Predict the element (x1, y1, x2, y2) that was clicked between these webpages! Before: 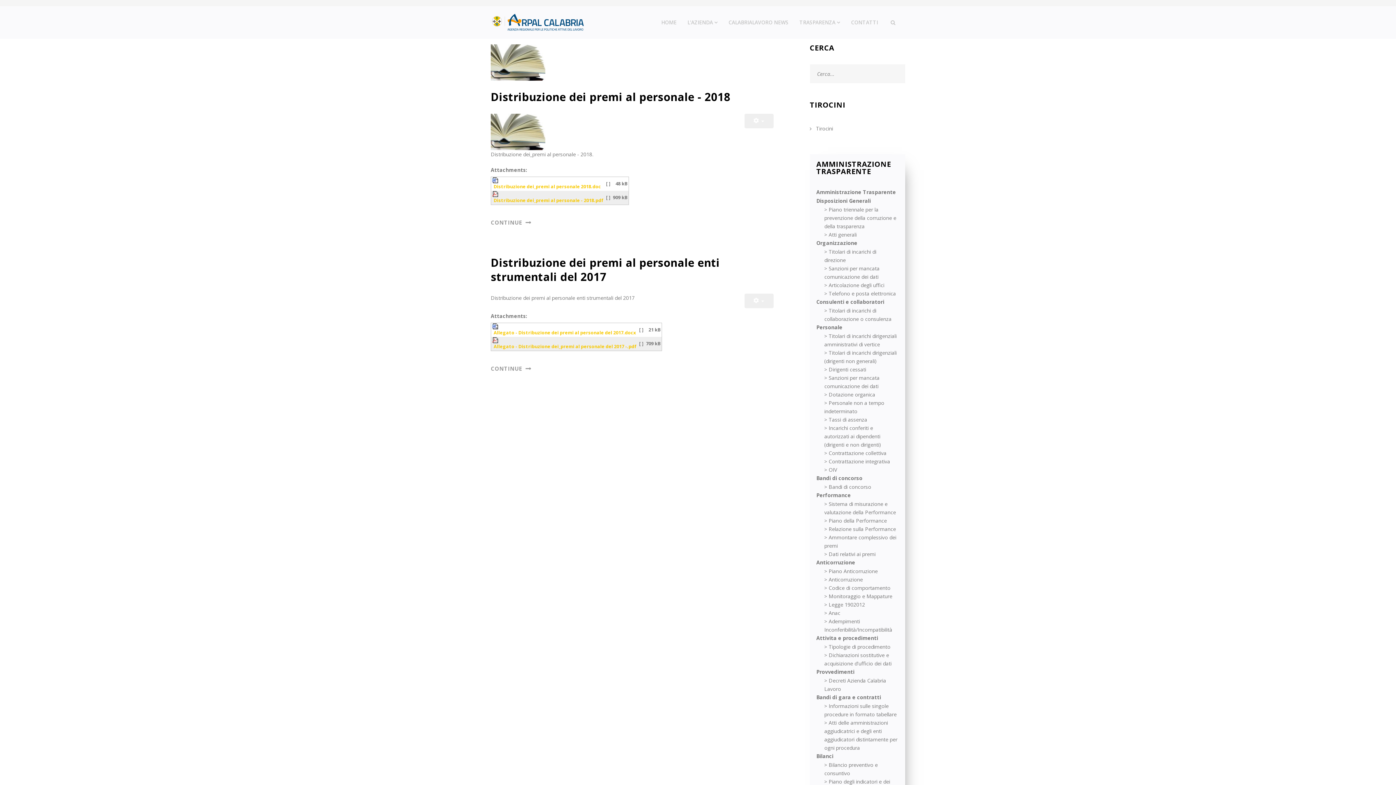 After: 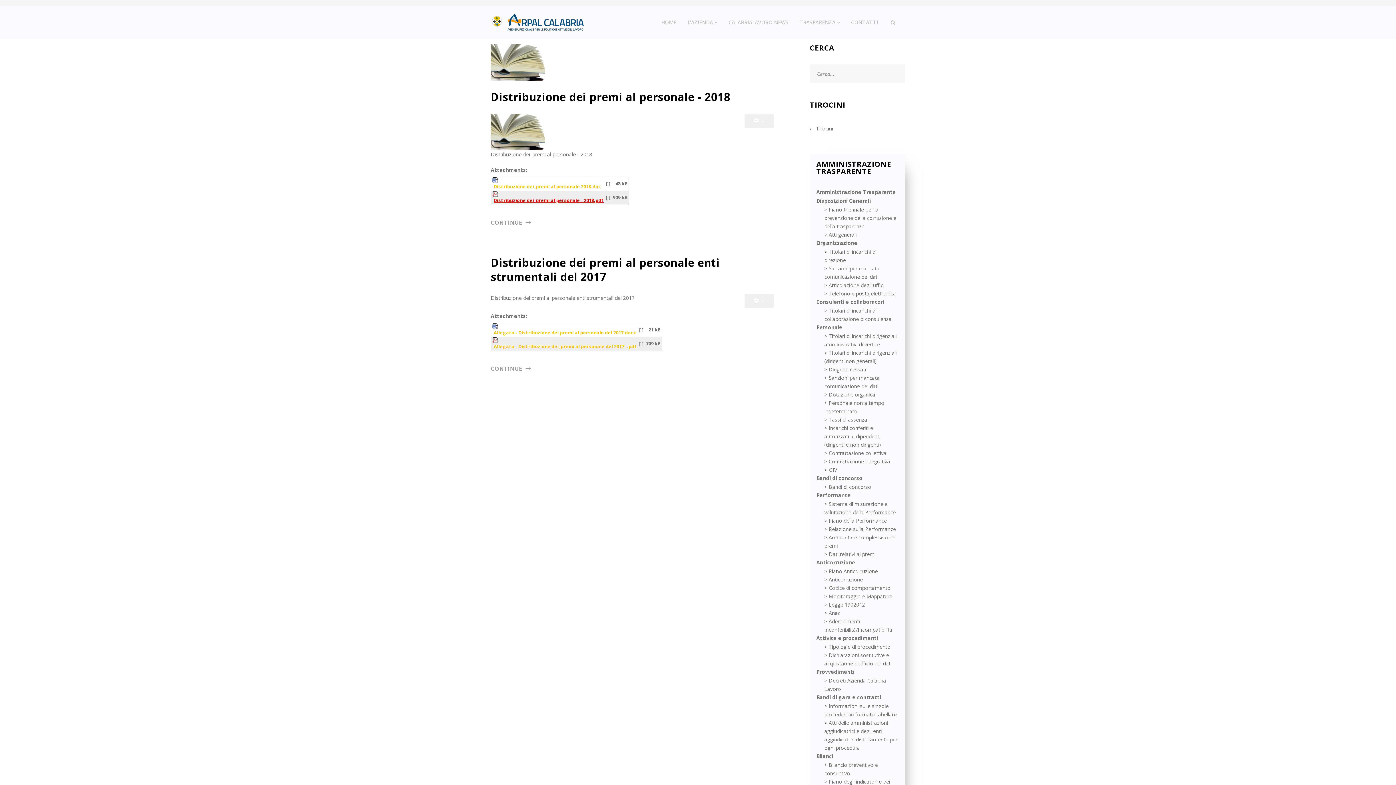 Action: bbox: (493, 197, 604, 203) label: Distribuzione dei_premi al personale - 2018.pdf